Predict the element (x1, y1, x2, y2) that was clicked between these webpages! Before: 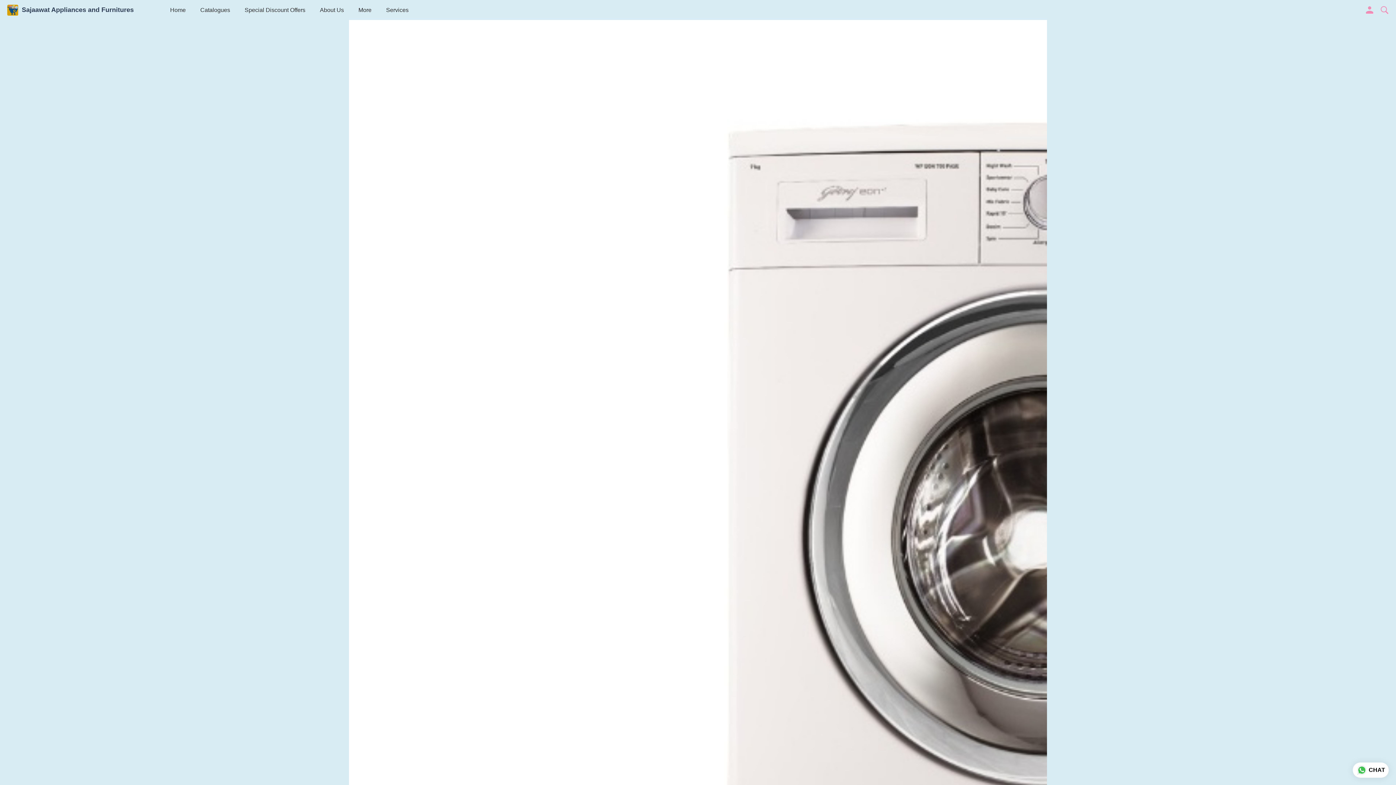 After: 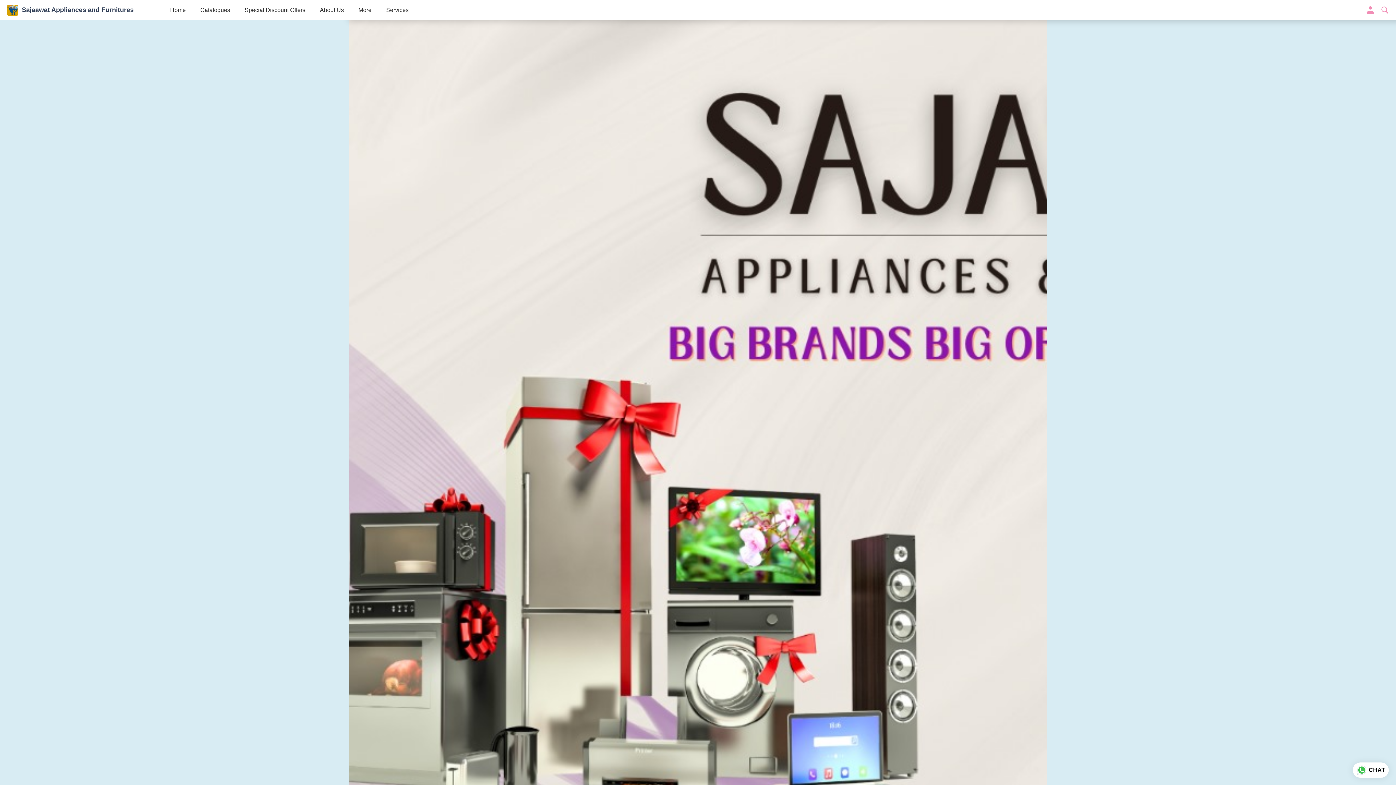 Action: bbox: (7, 4, 18, 15)